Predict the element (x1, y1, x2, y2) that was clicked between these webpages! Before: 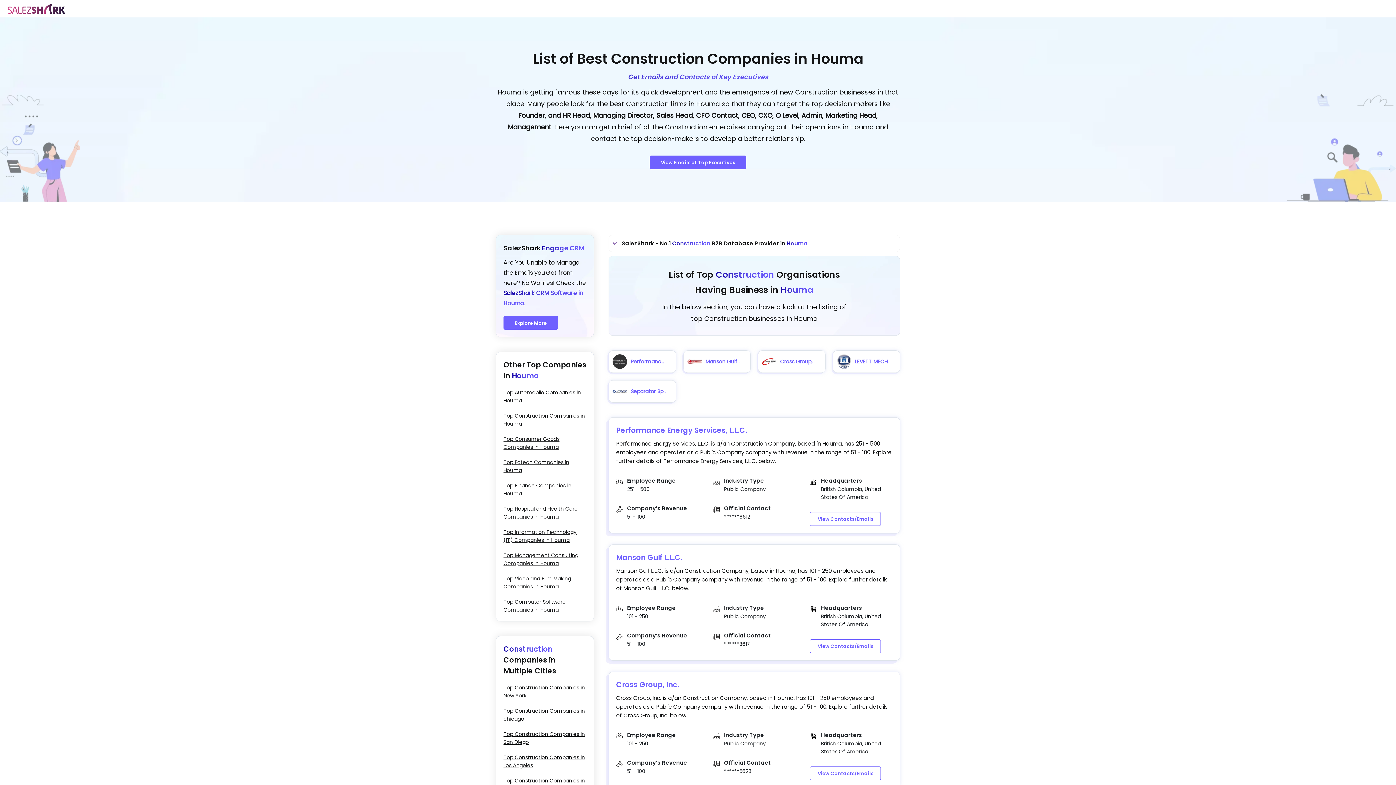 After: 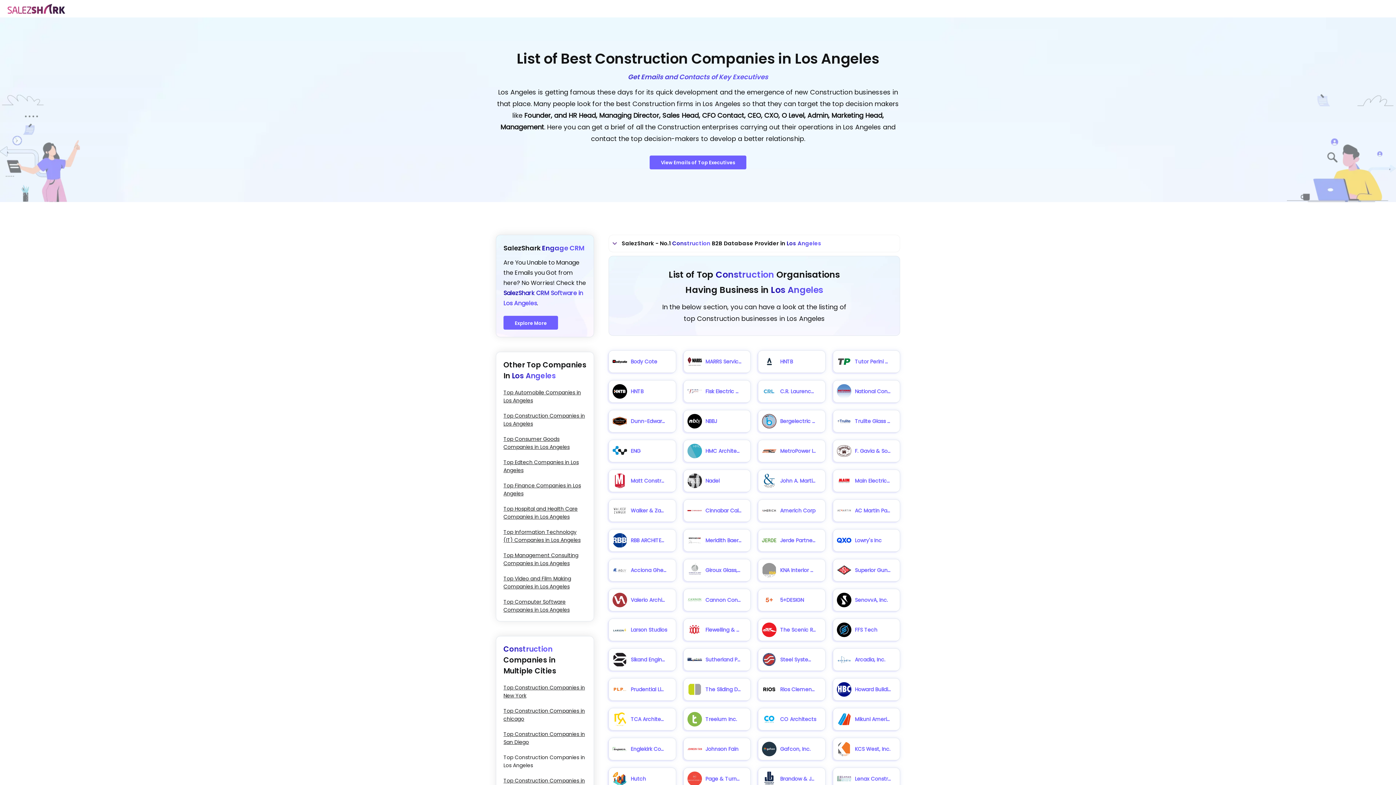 Action: bbox: (503, 753, 586, 769) label: Top Construction Companies in Los Angeles